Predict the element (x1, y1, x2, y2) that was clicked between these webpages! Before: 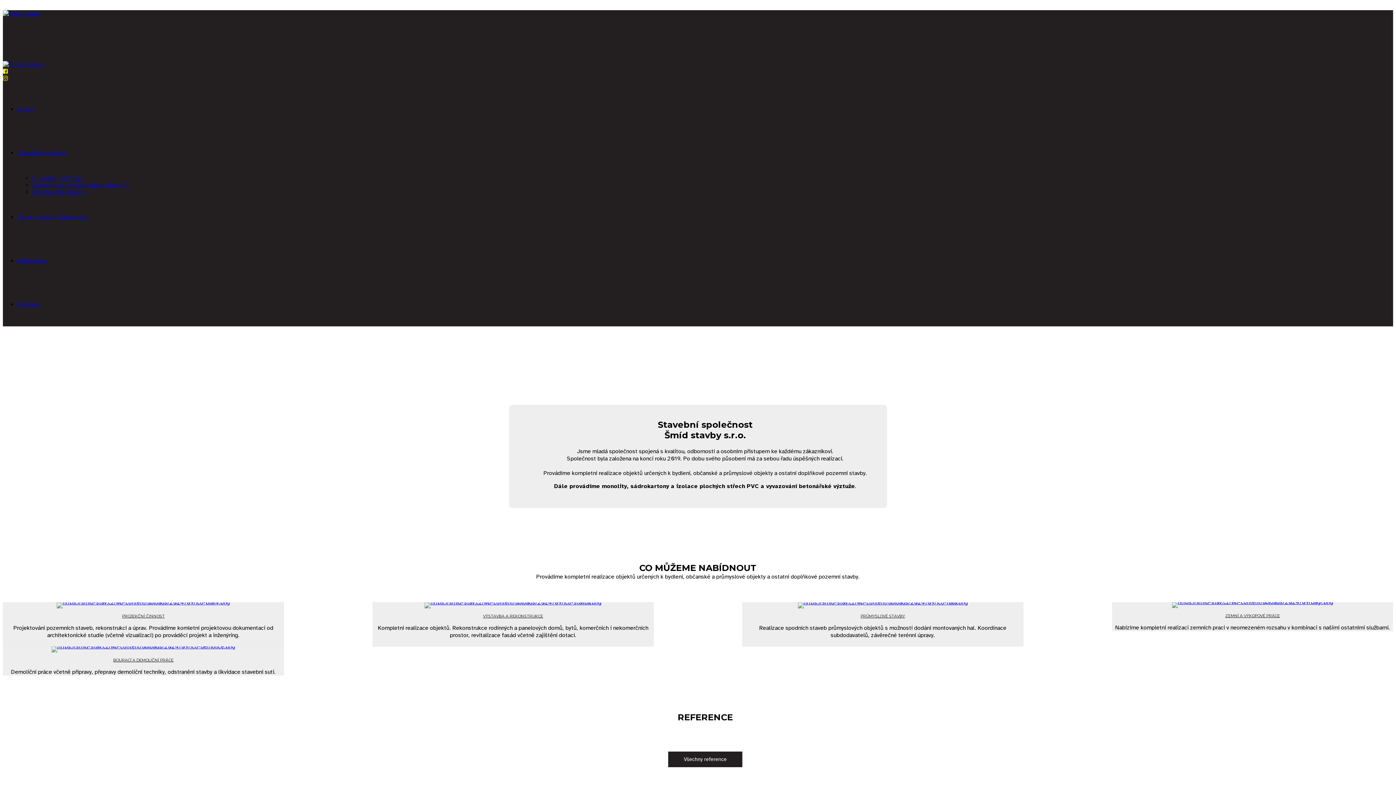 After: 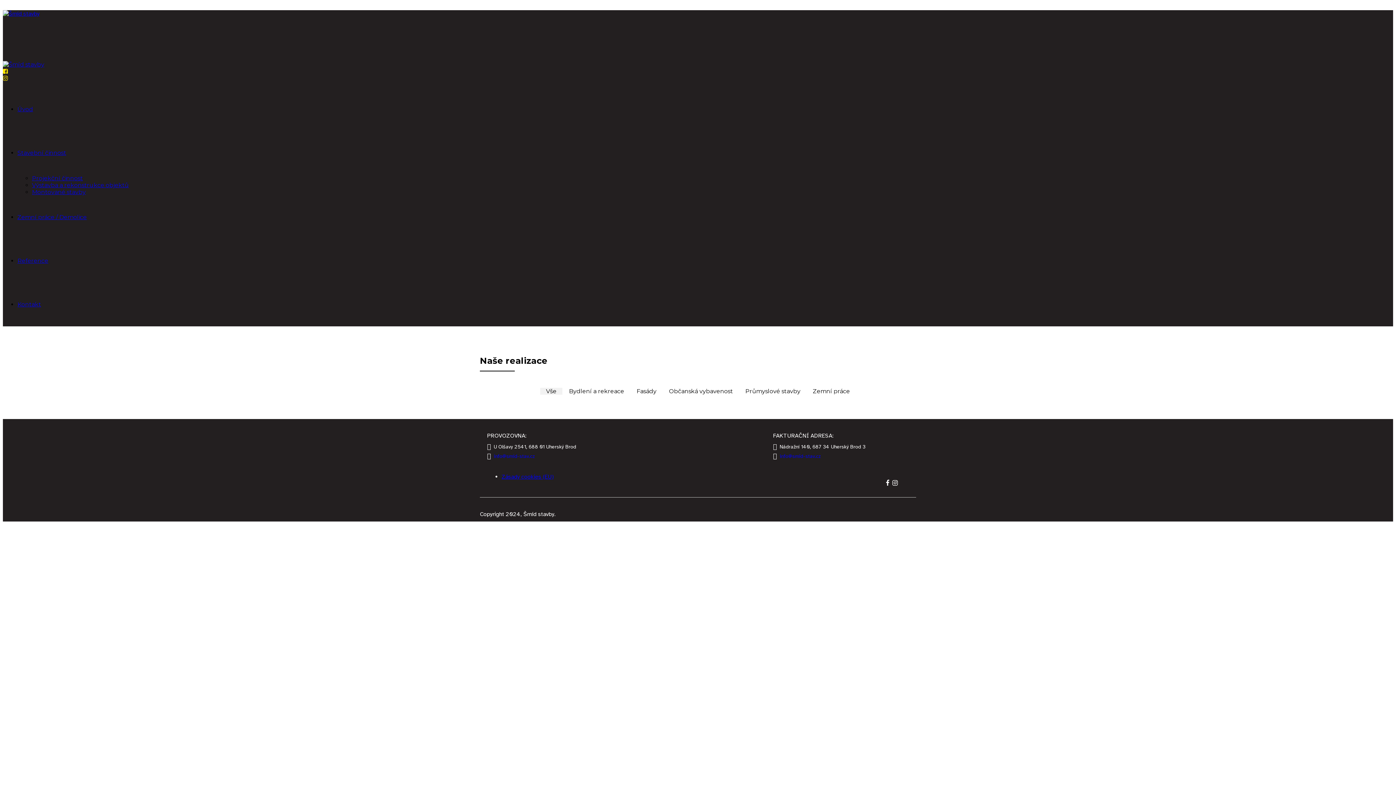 Action: label: Reference bbox: (17, 257, 48, 264)